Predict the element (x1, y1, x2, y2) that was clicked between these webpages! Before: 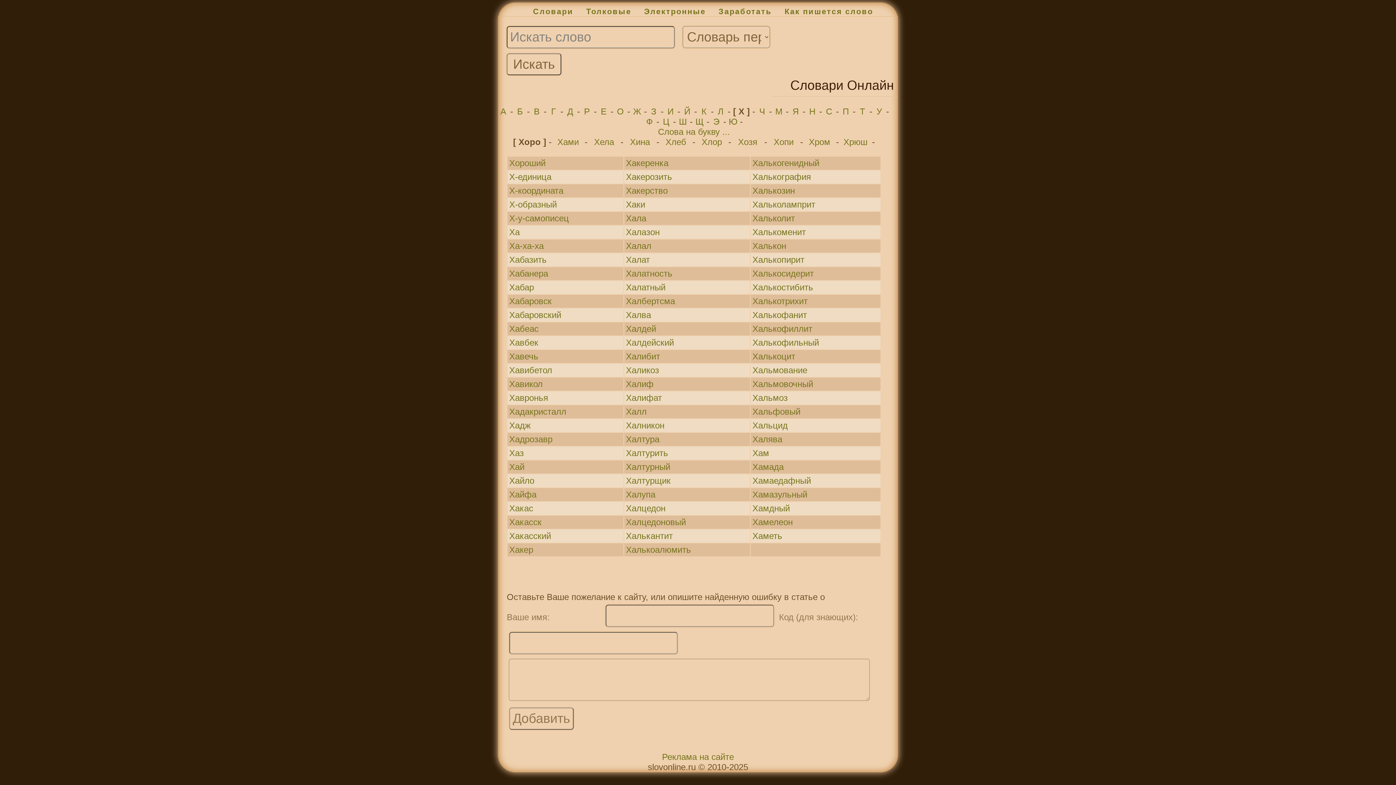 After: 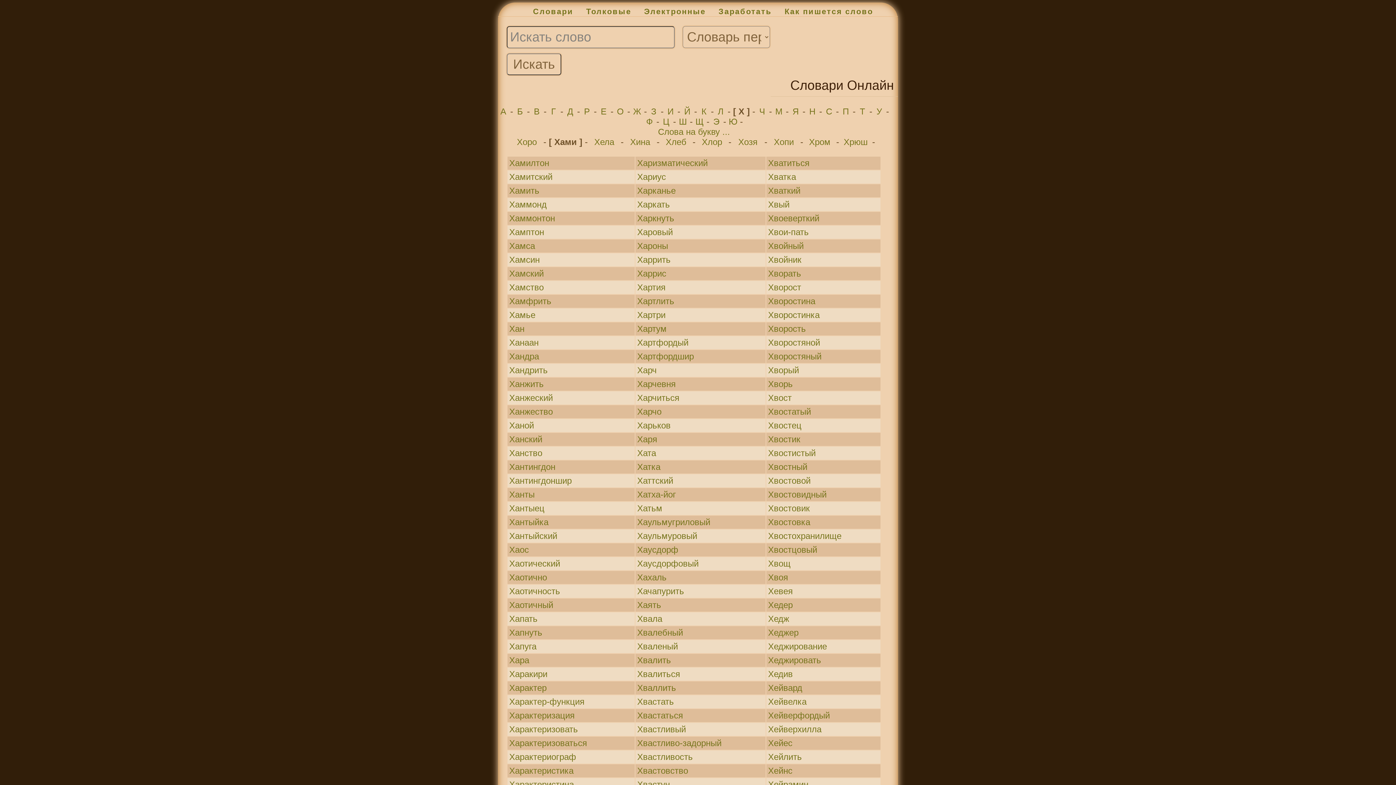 Action: label: Хами bbox: (554, 137, 582, 147)